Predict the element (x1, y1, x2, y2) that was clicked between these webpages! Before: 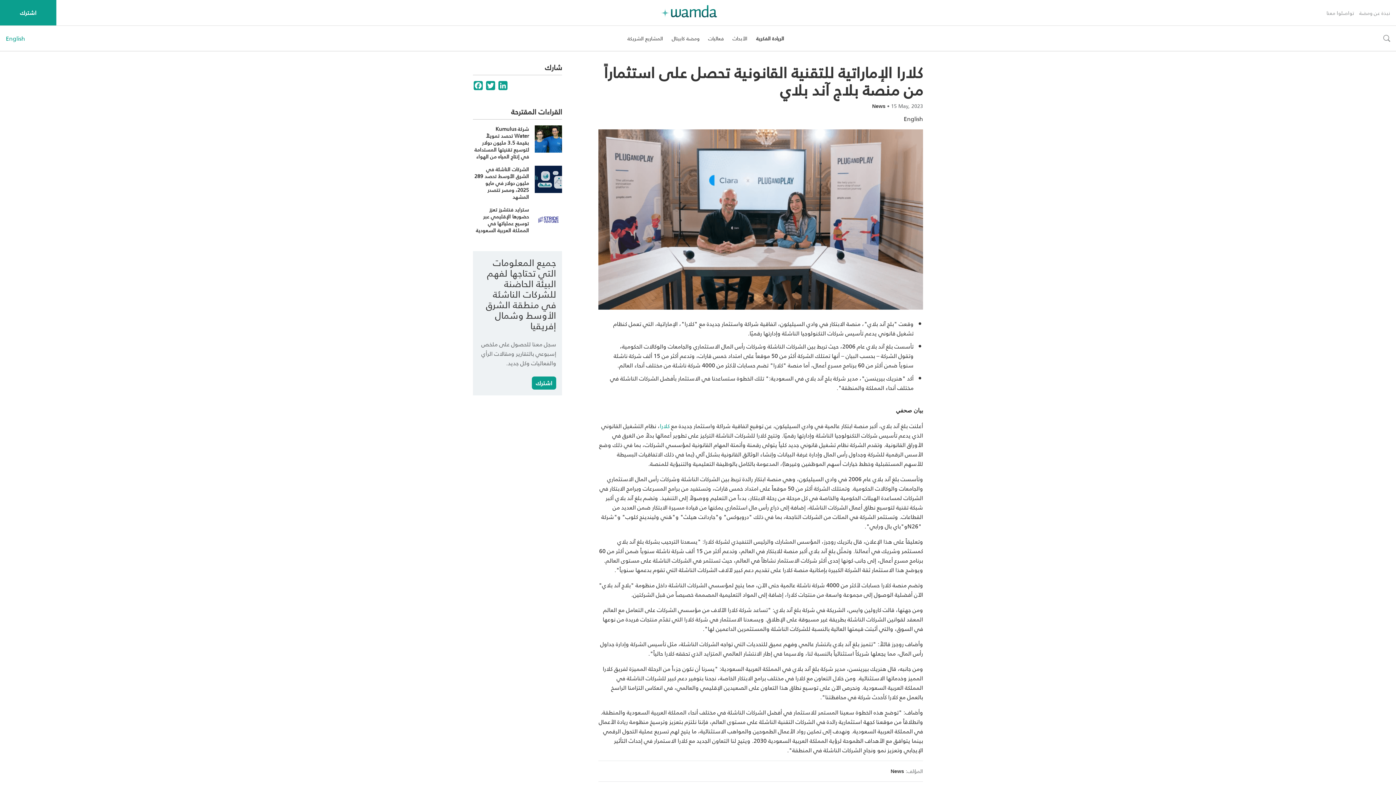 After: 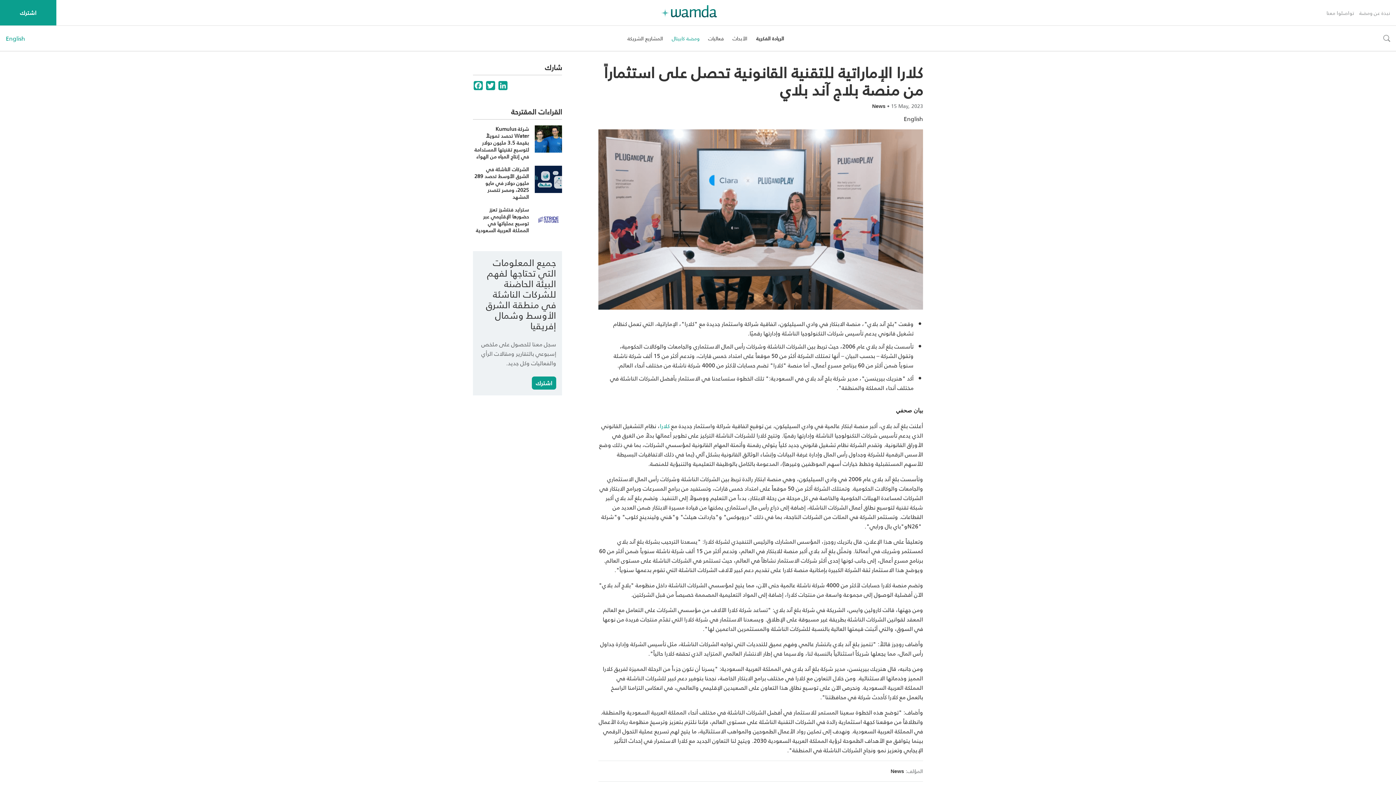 Action: bbox: (672, 25, 699, 51) label: ومضة كابيتال